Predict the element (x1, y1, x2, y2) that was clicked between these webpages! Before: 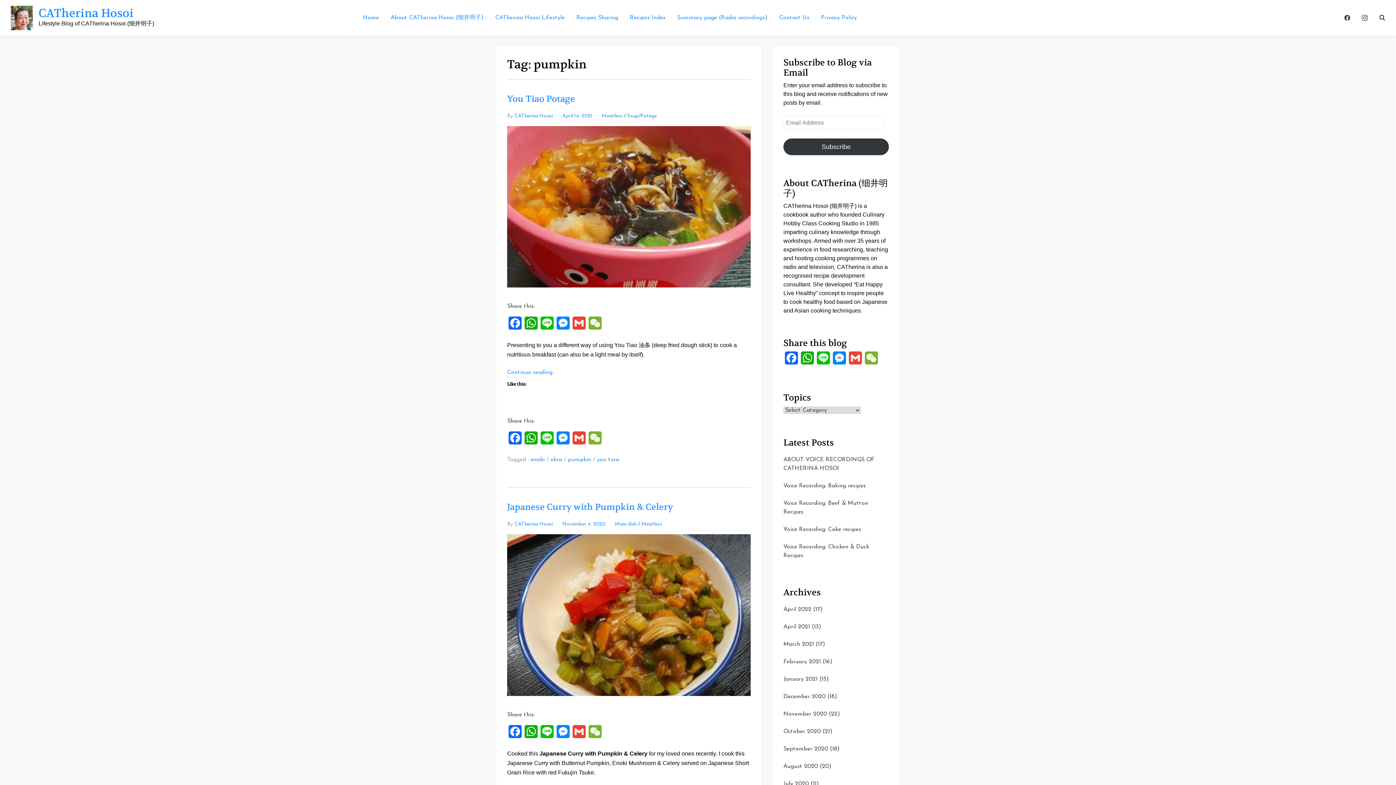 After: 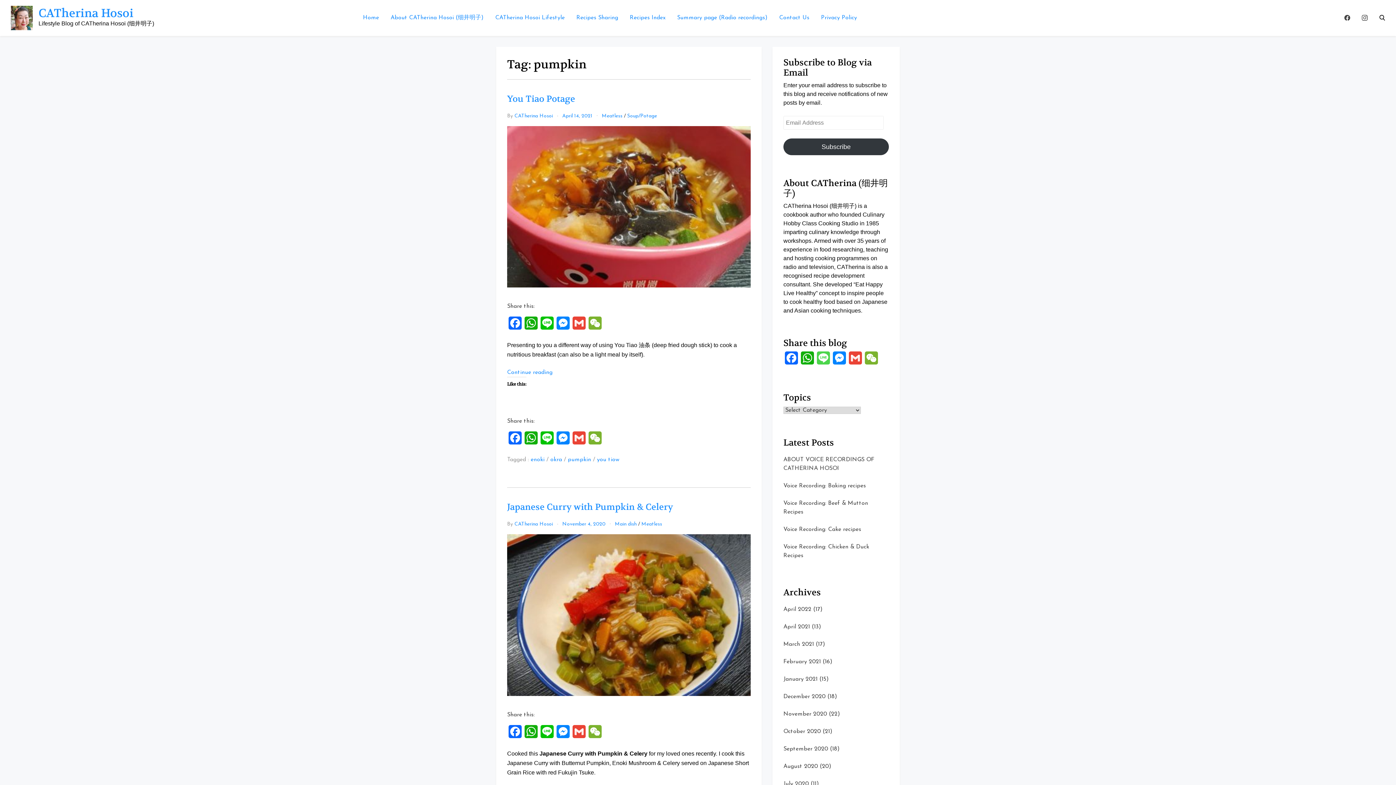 Action: label: Line bbox: (815, 351, 831, 369)